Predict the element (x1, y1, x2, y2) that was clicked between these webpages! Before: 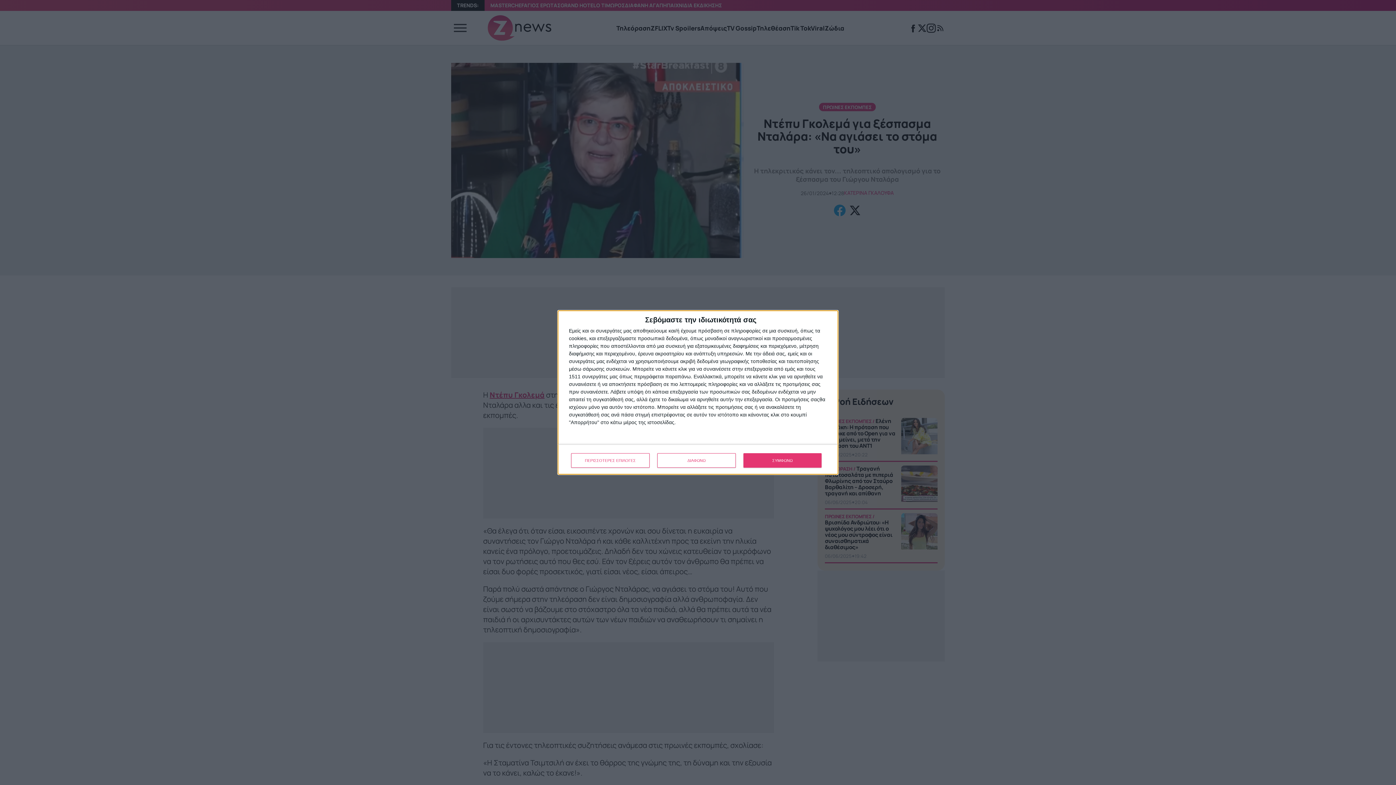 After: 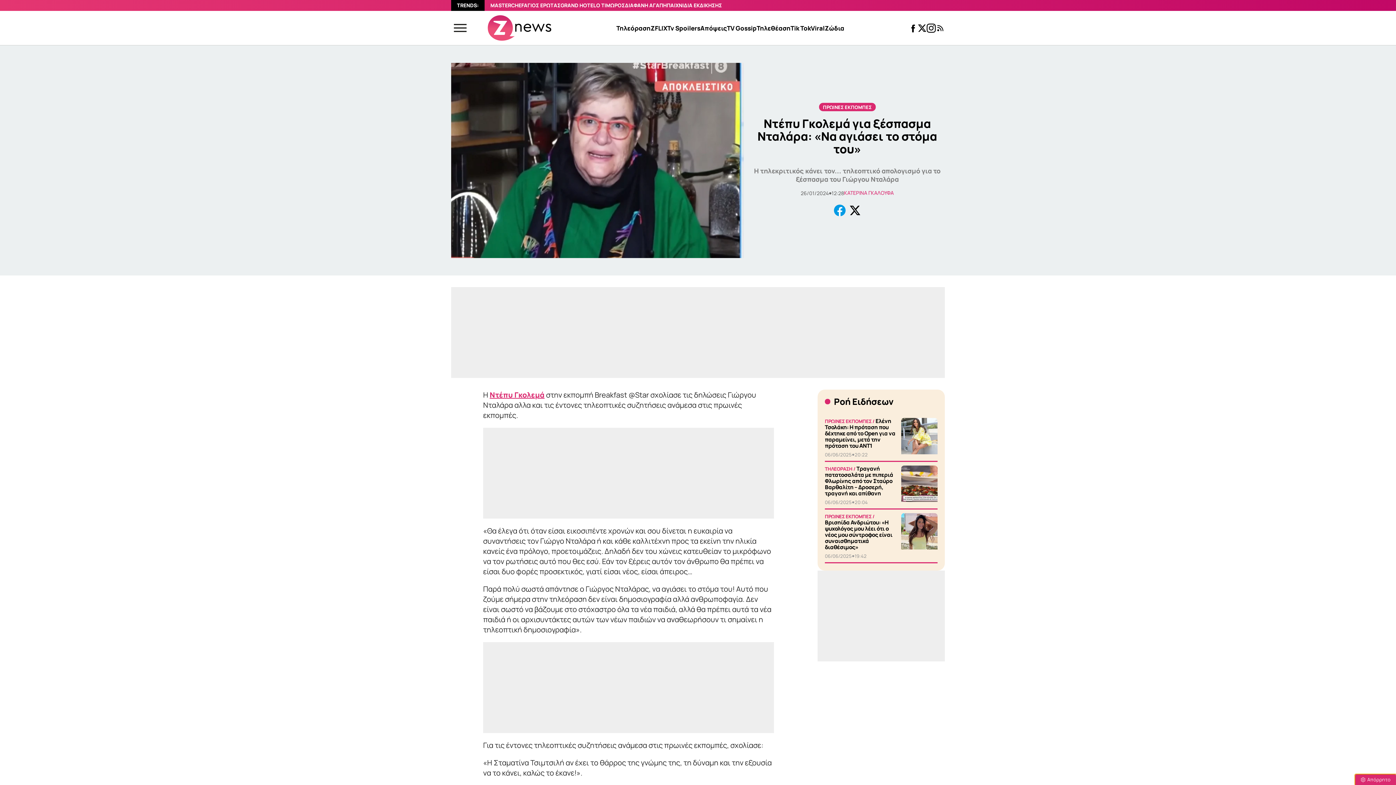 Action: bbox: (657, 453, 736, 468) label: ΔΙΑΦΩΝΩ